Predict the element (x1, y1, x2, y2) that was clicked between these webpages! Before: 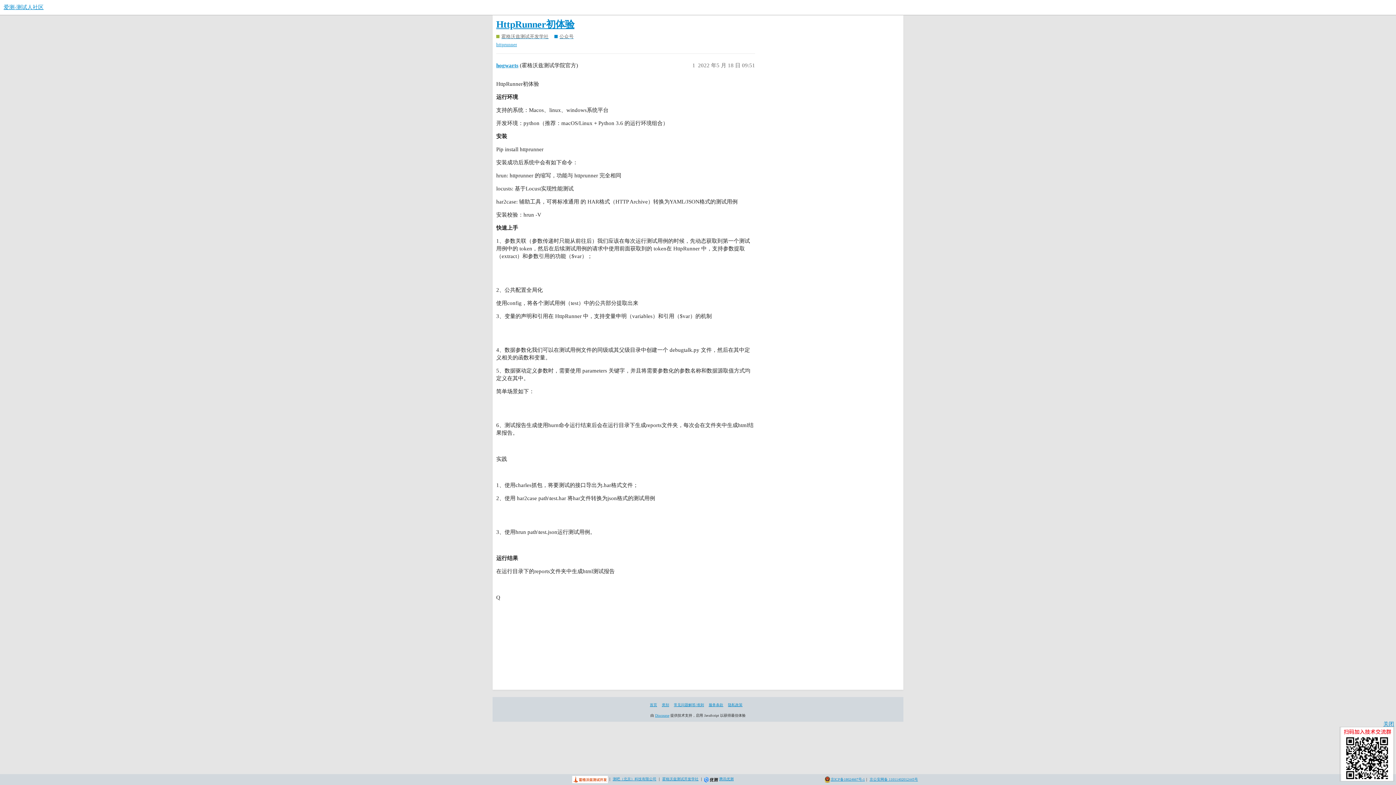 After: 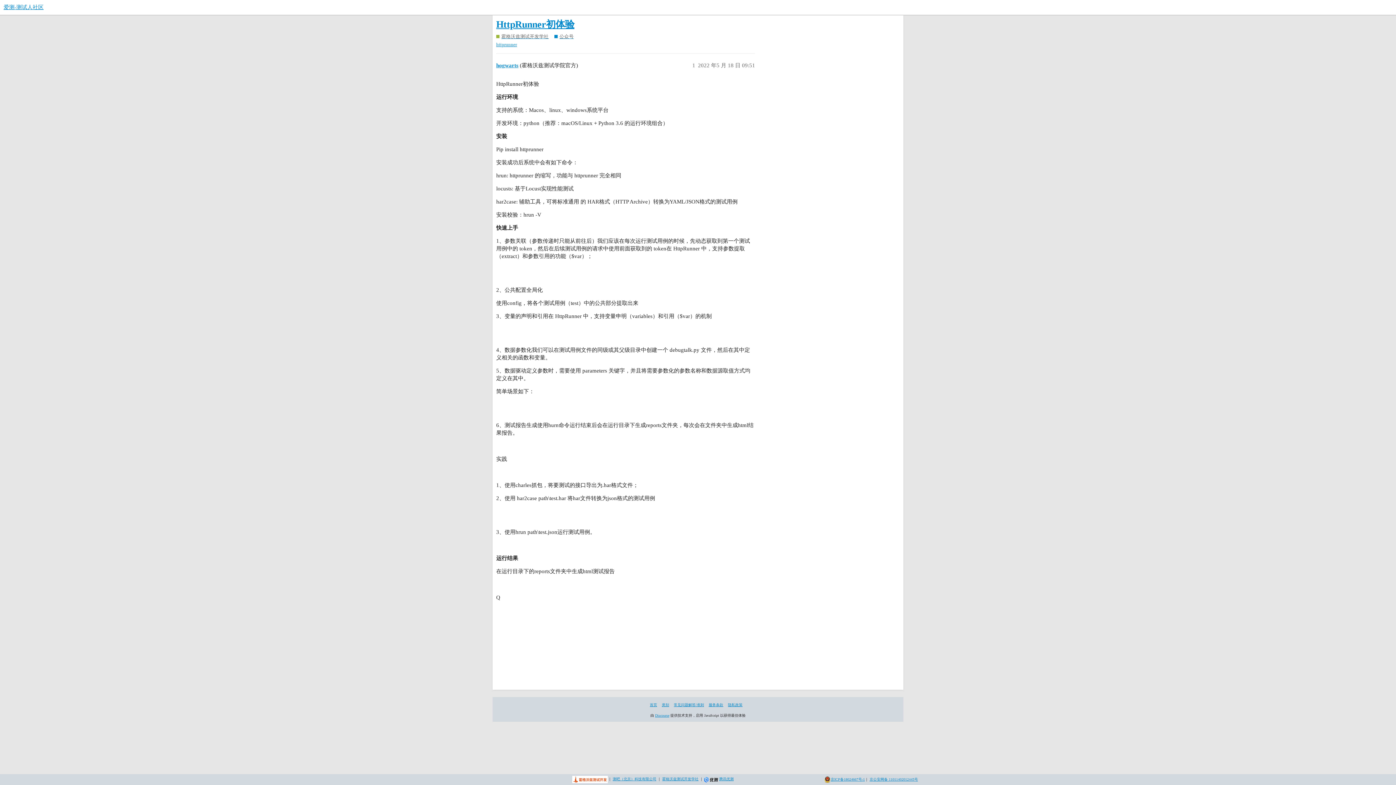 Action: label: 关闭 bbox: (1383, 720, 1394, 728)